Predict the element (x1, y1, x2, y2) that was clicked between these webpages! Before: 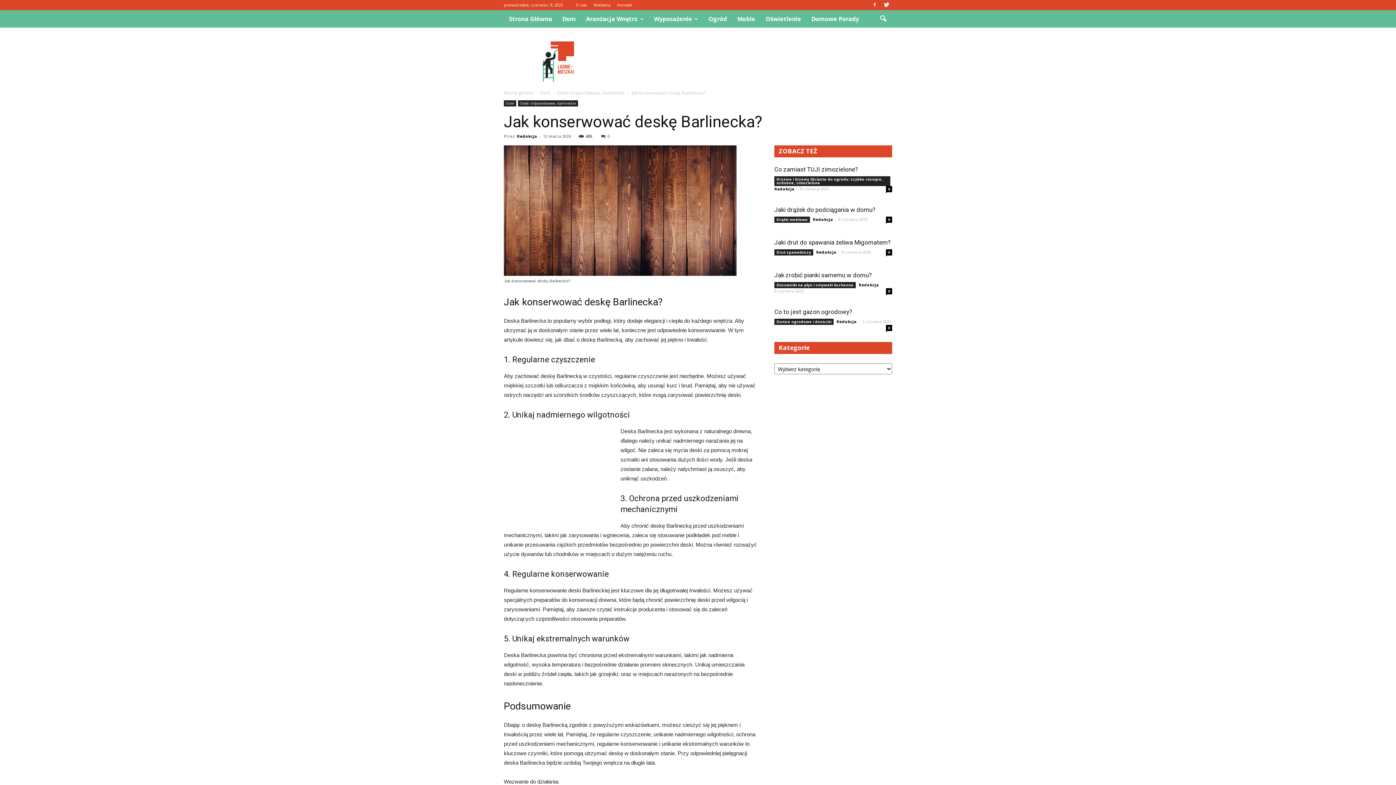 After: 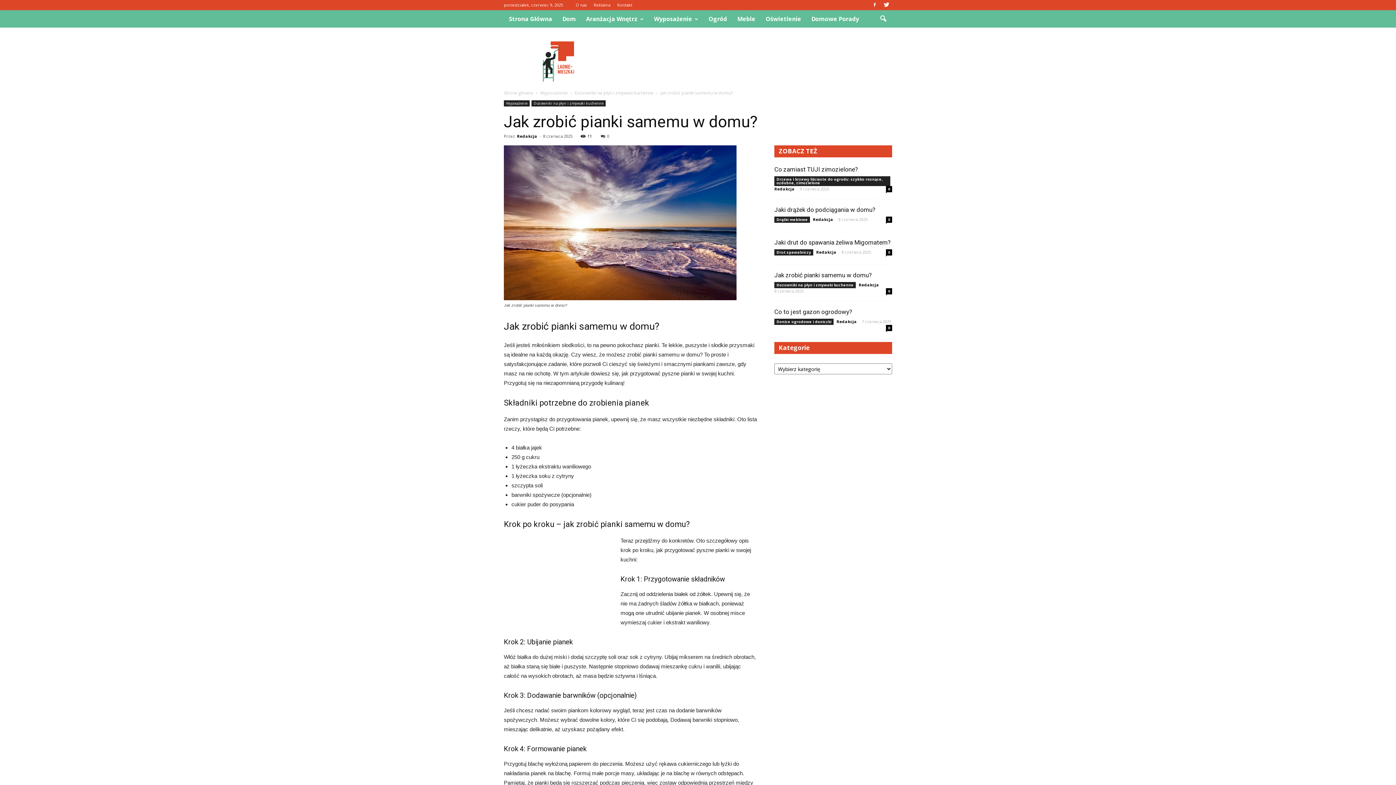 Action: label: Jak zrobić pianki samemu w domu? bbox: (774, 271, 872, 278)